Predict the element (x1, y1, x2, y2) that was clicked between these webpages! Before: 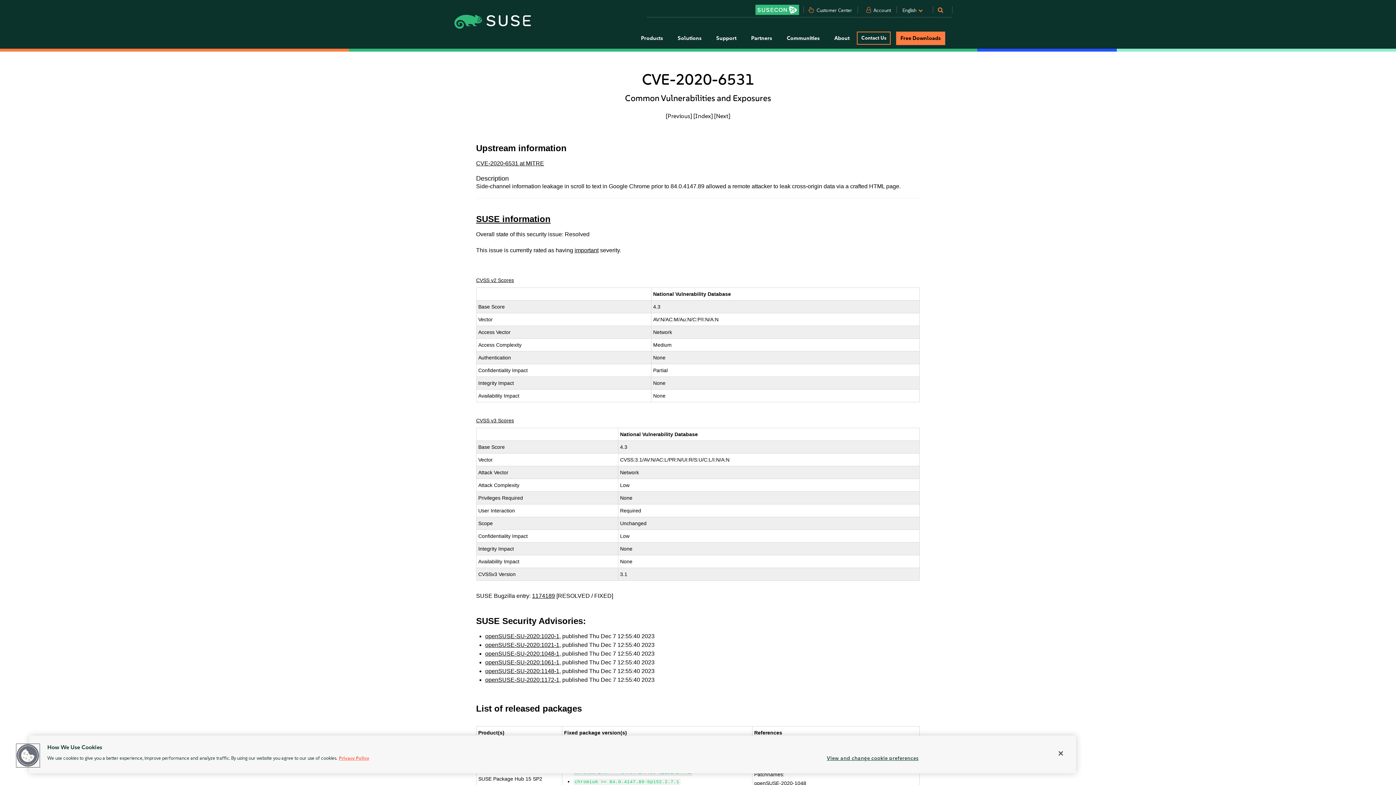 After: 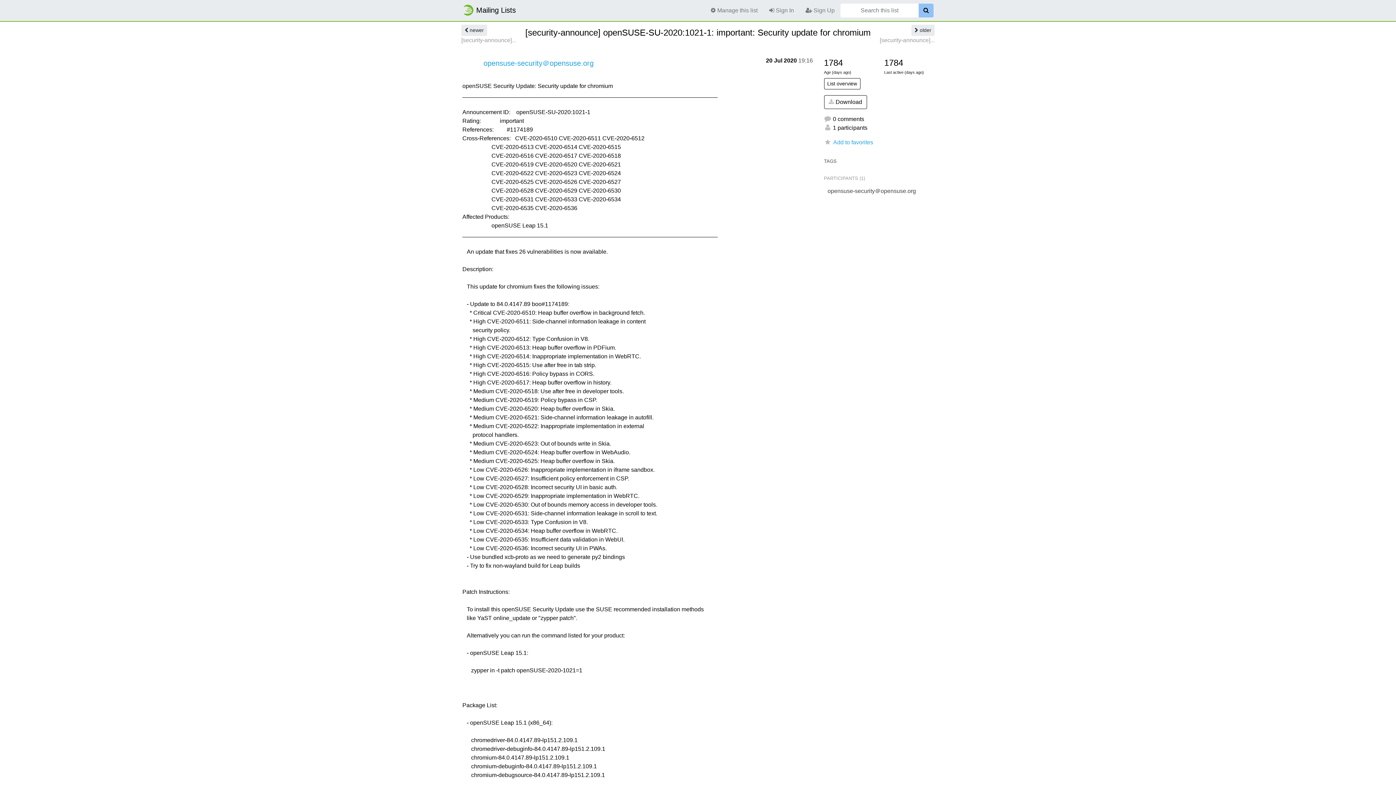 Action: label: openSUSE-SU-2020:1021-1 bbox: (485, 642, 559, 648)